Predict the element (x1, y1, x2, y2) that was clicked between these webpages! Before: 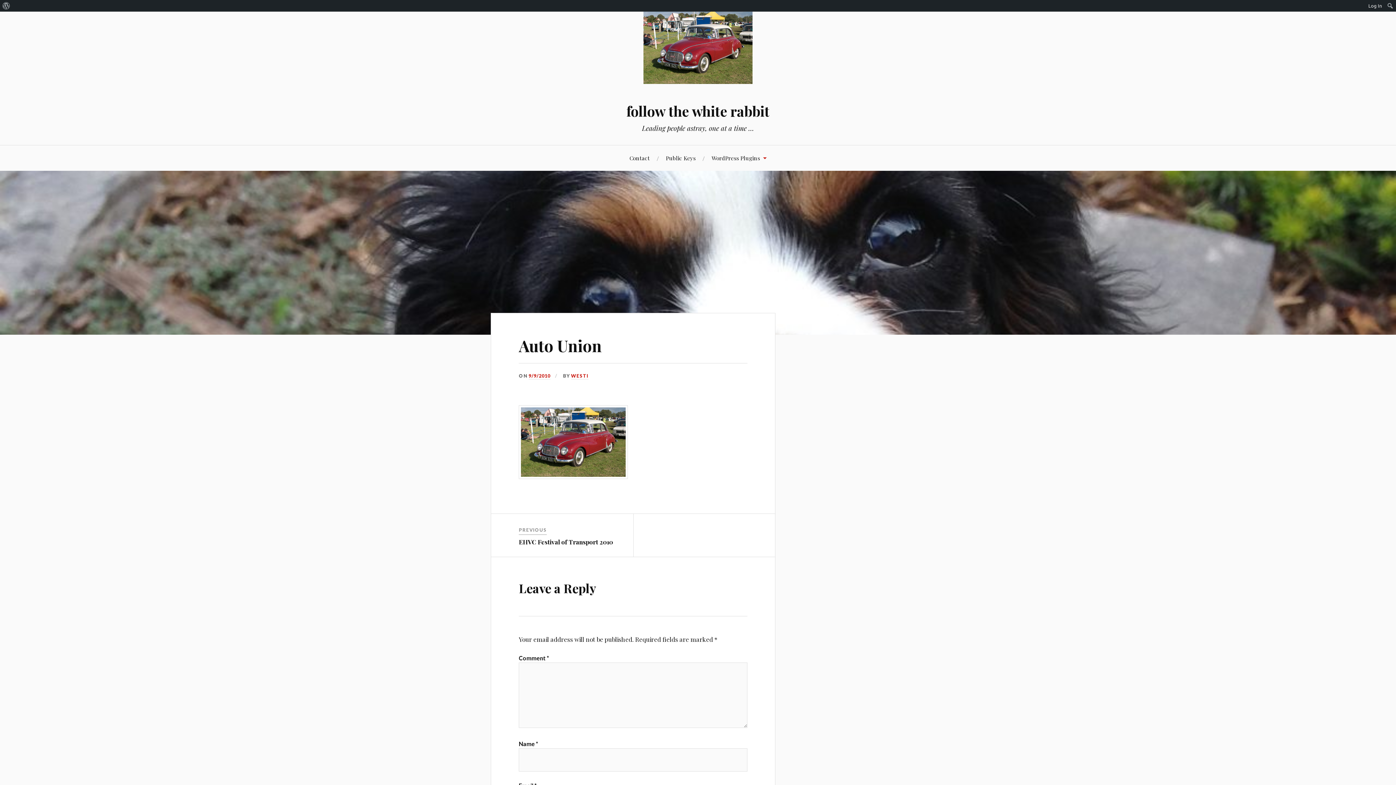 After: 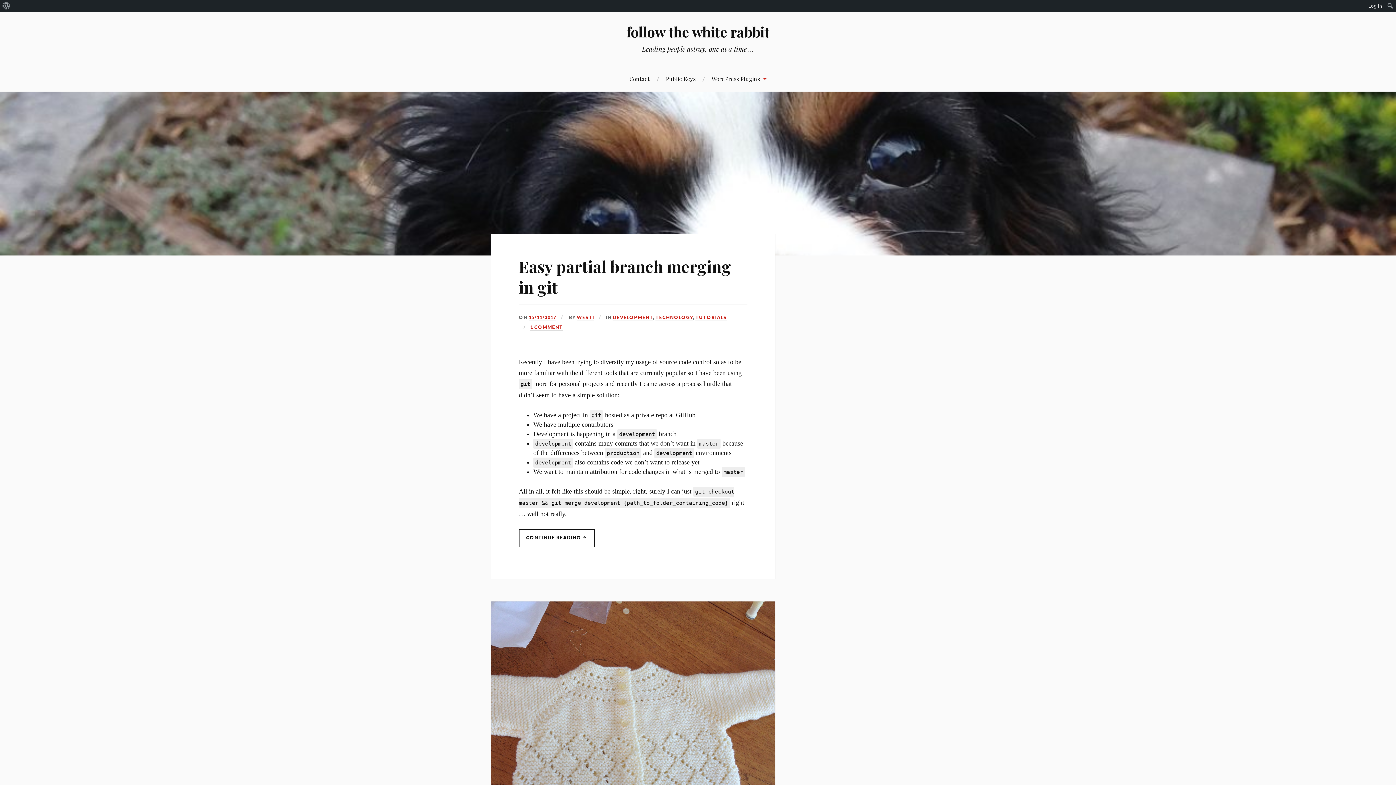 Action: bbox: (643, 82, 752, 90)